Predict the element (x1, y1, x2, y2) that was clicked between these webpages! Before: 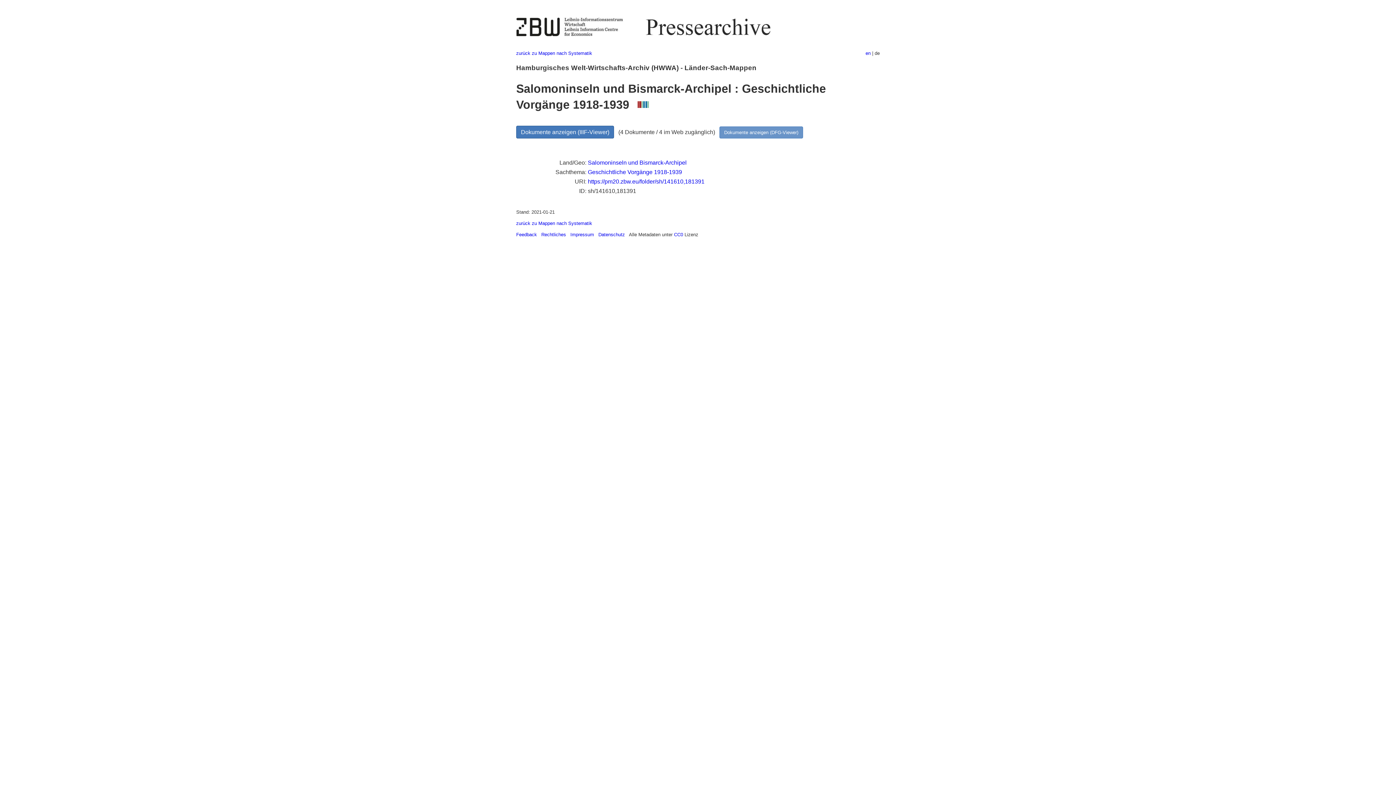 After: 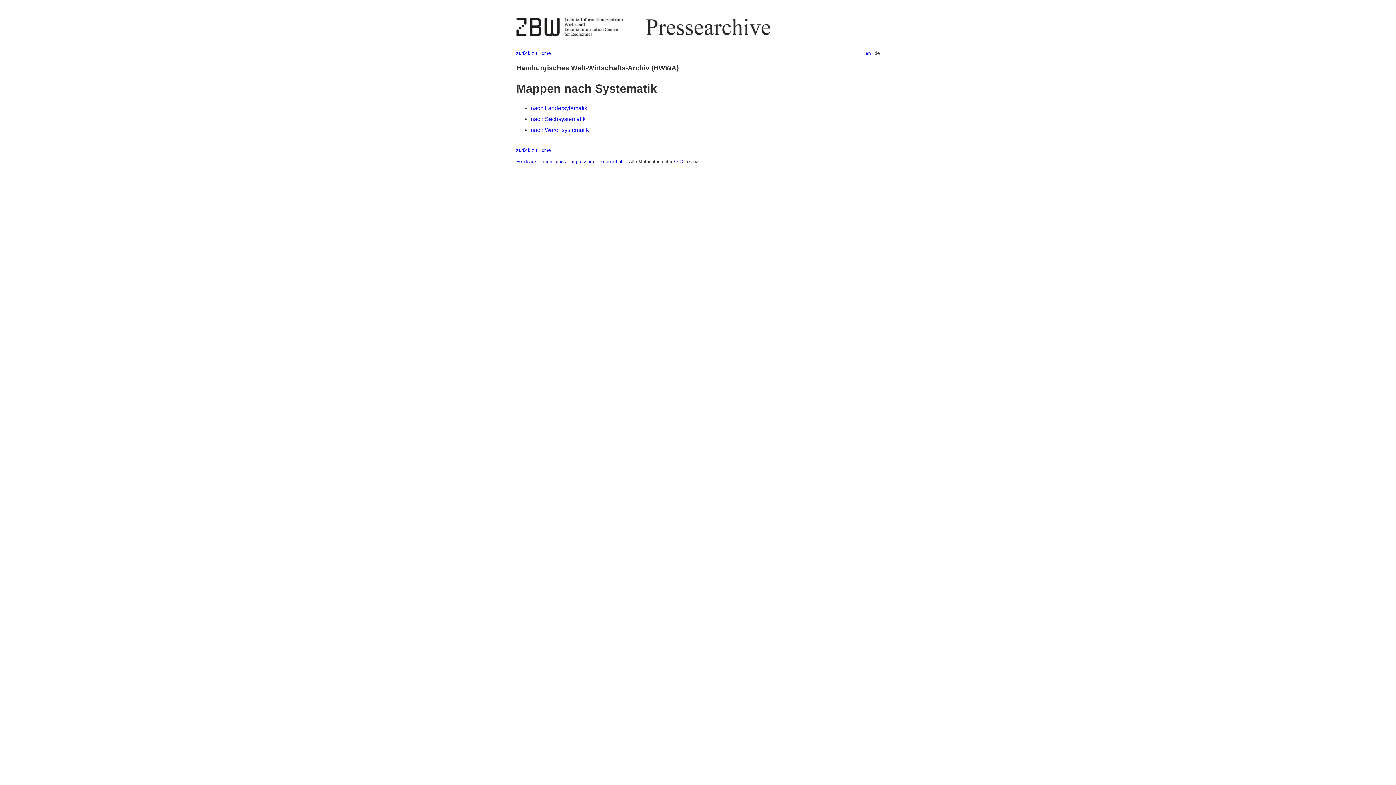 Action: bbox: (516, 50, 592, 55) label: zurück zu Mappen nach Systematik